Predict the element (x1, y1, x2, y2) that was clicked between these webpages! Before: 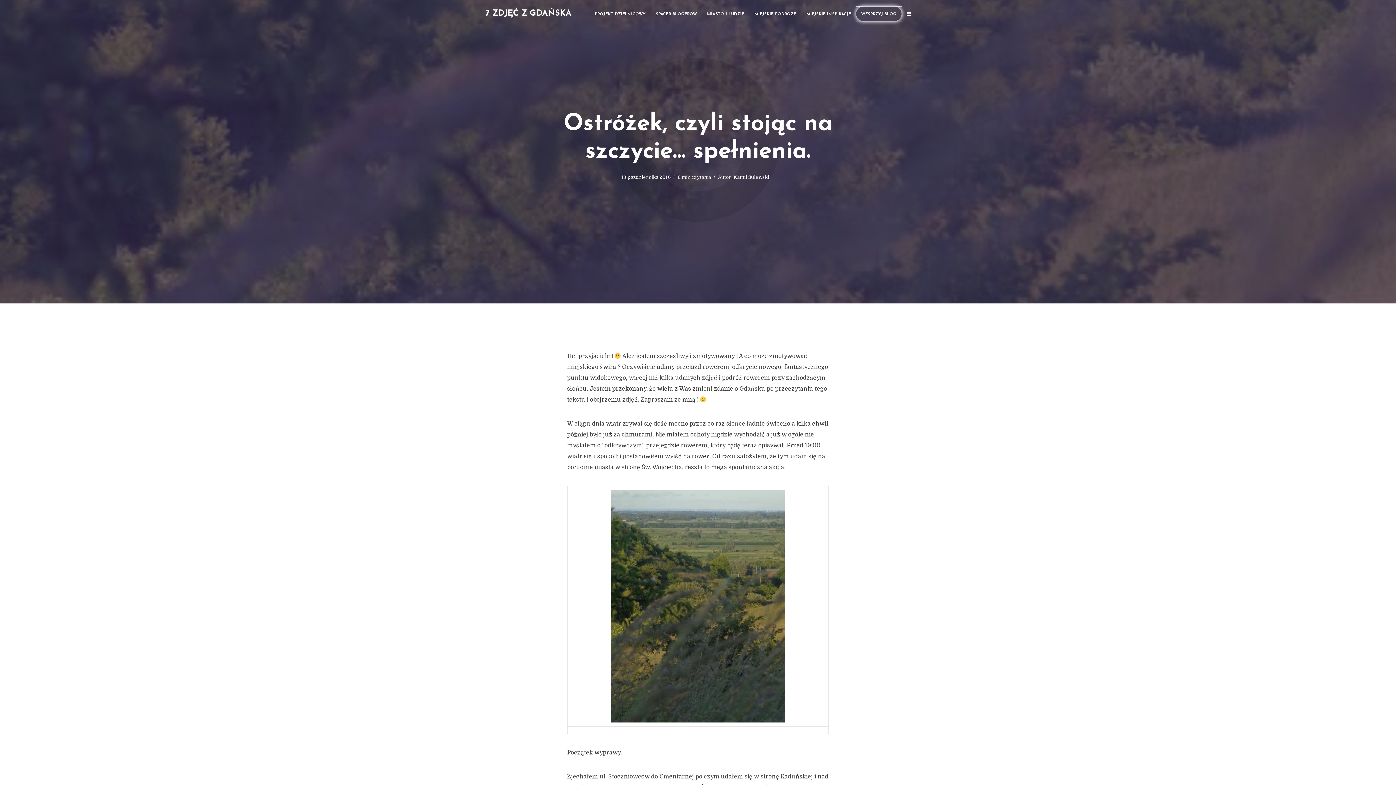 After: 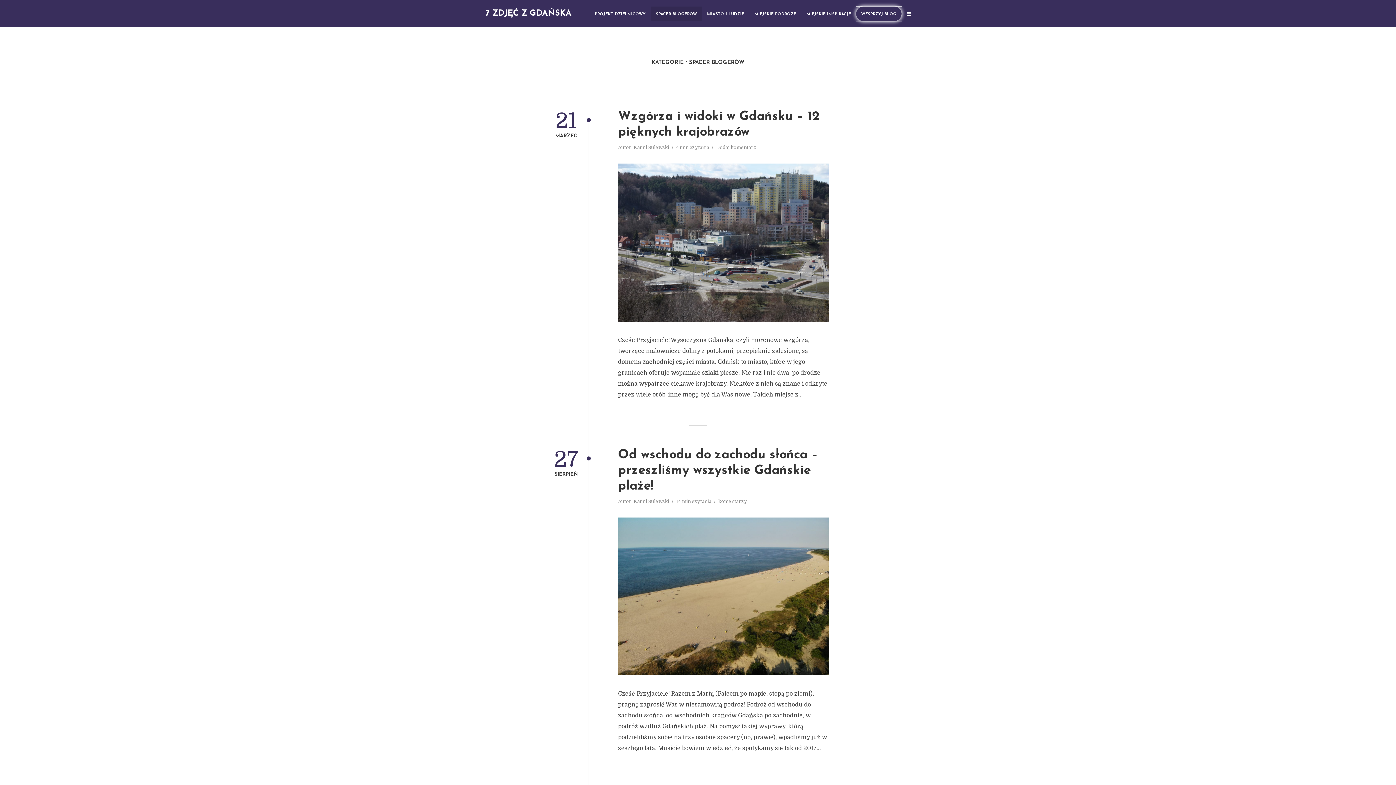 Action: label: SPACER BLOGERÓW bbox: (650, 6, 702, 20)